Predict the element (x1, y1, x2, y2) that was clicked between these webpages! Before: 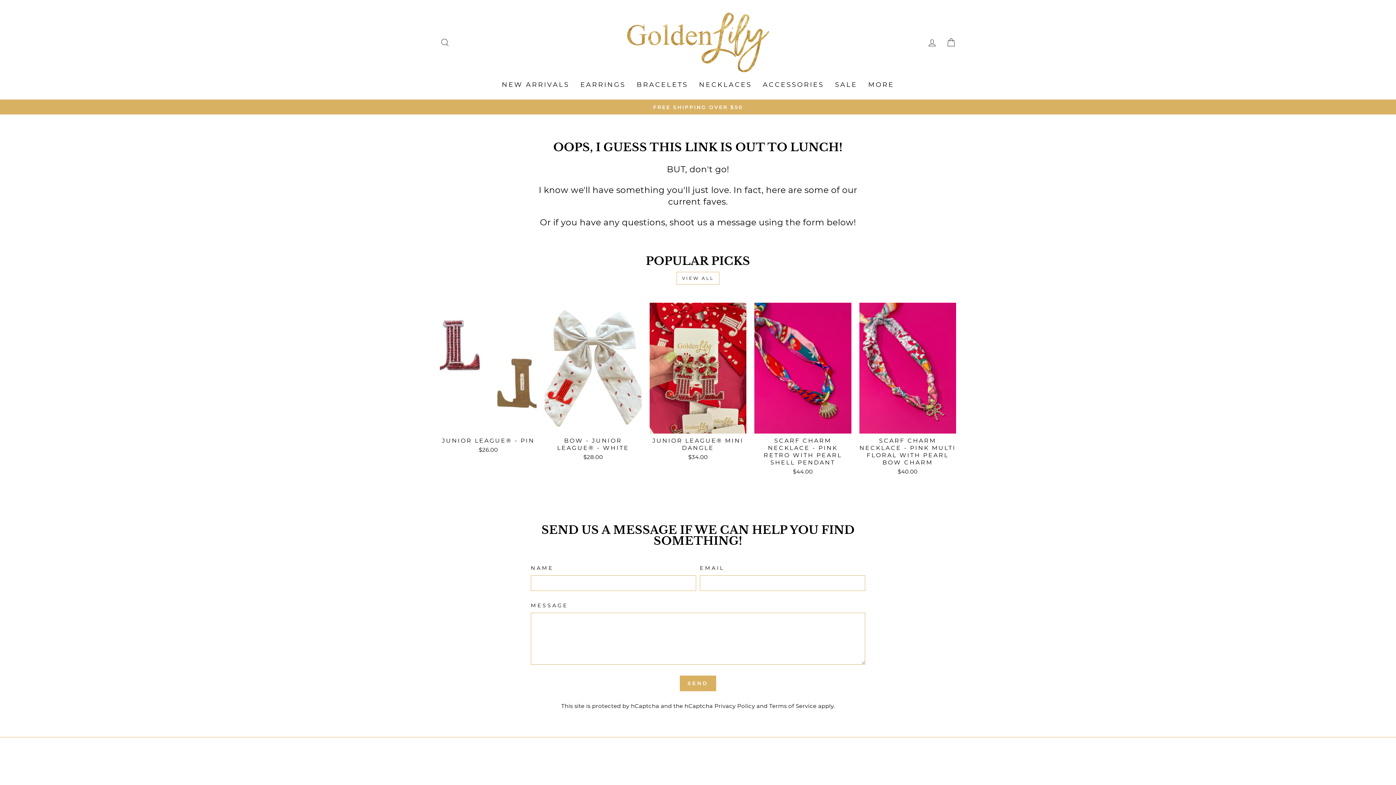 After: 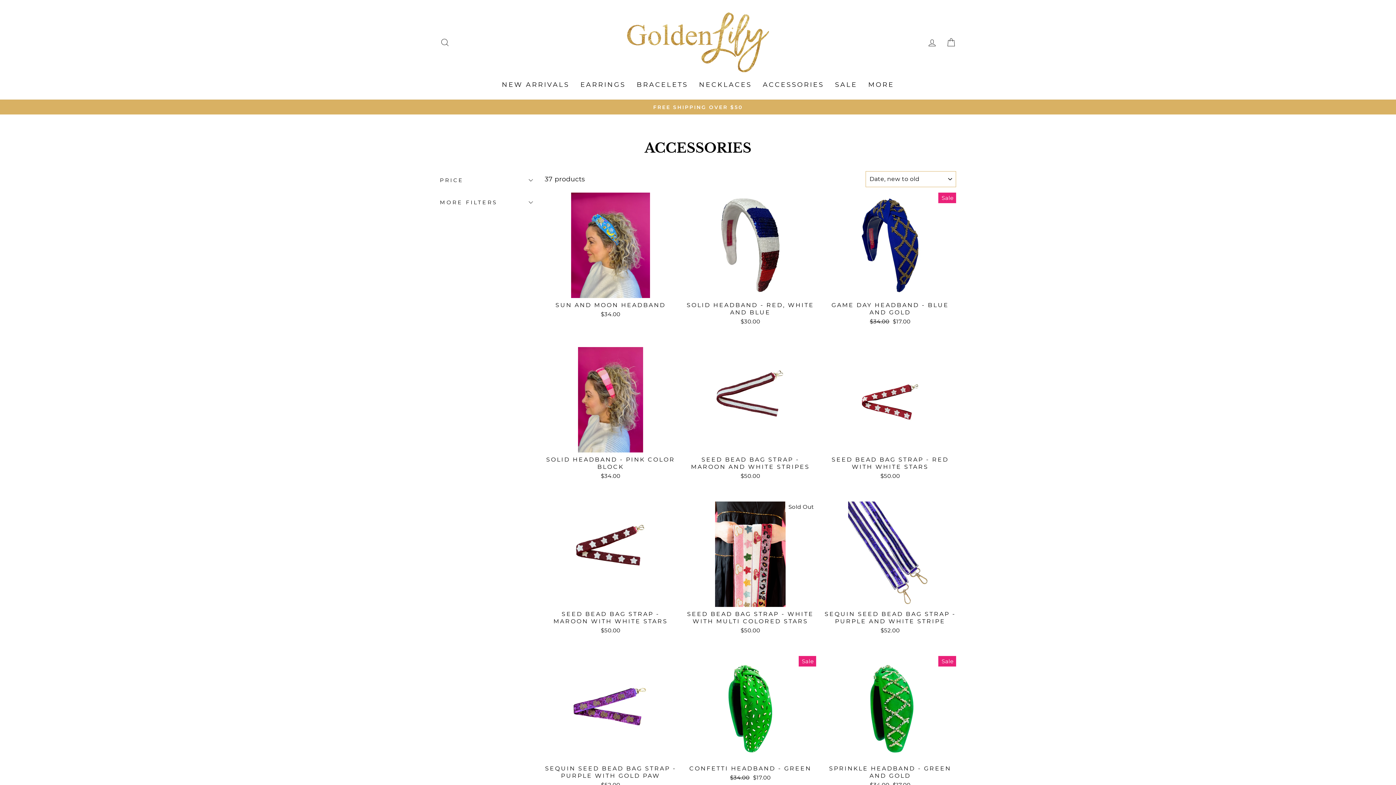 Action: label: ACCESSORIES bbox: (757, 77, 829, 92)